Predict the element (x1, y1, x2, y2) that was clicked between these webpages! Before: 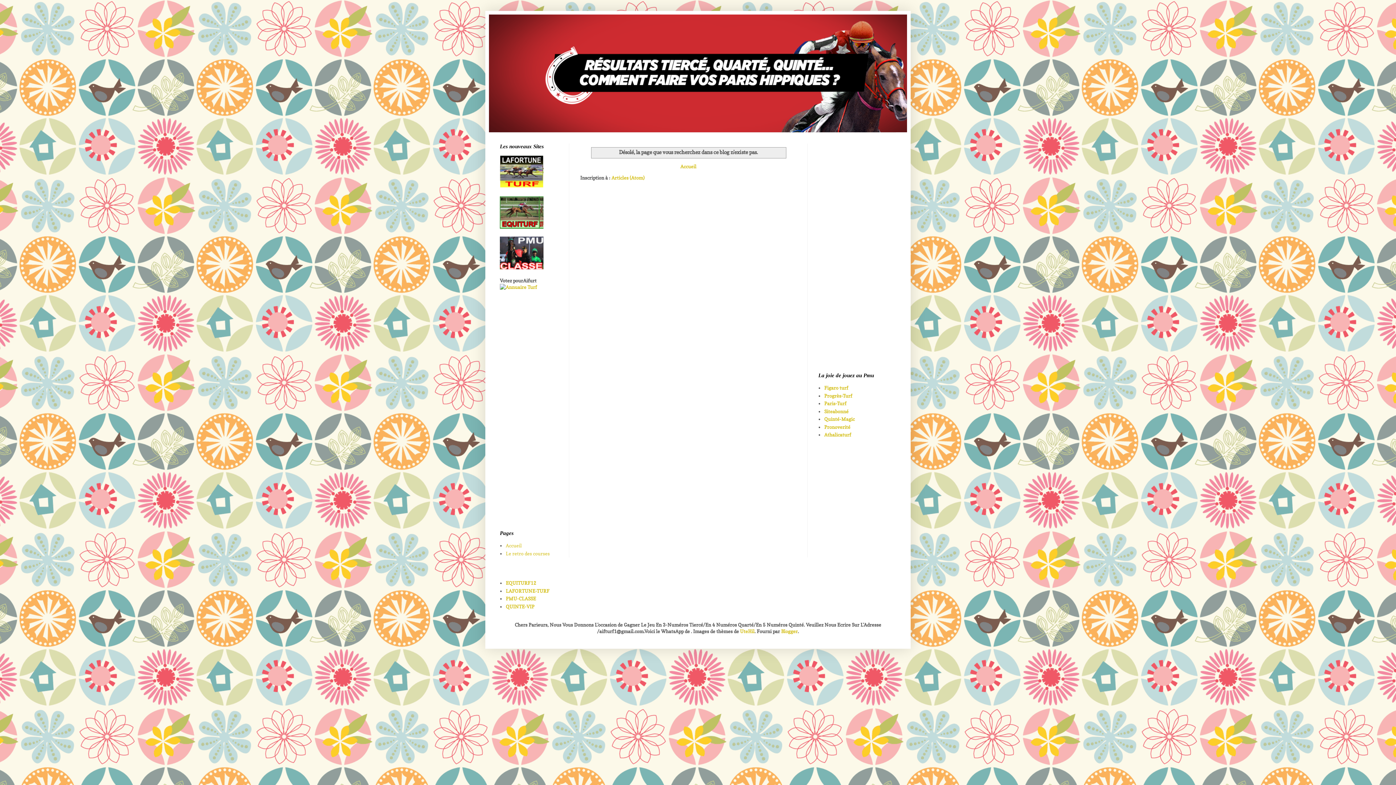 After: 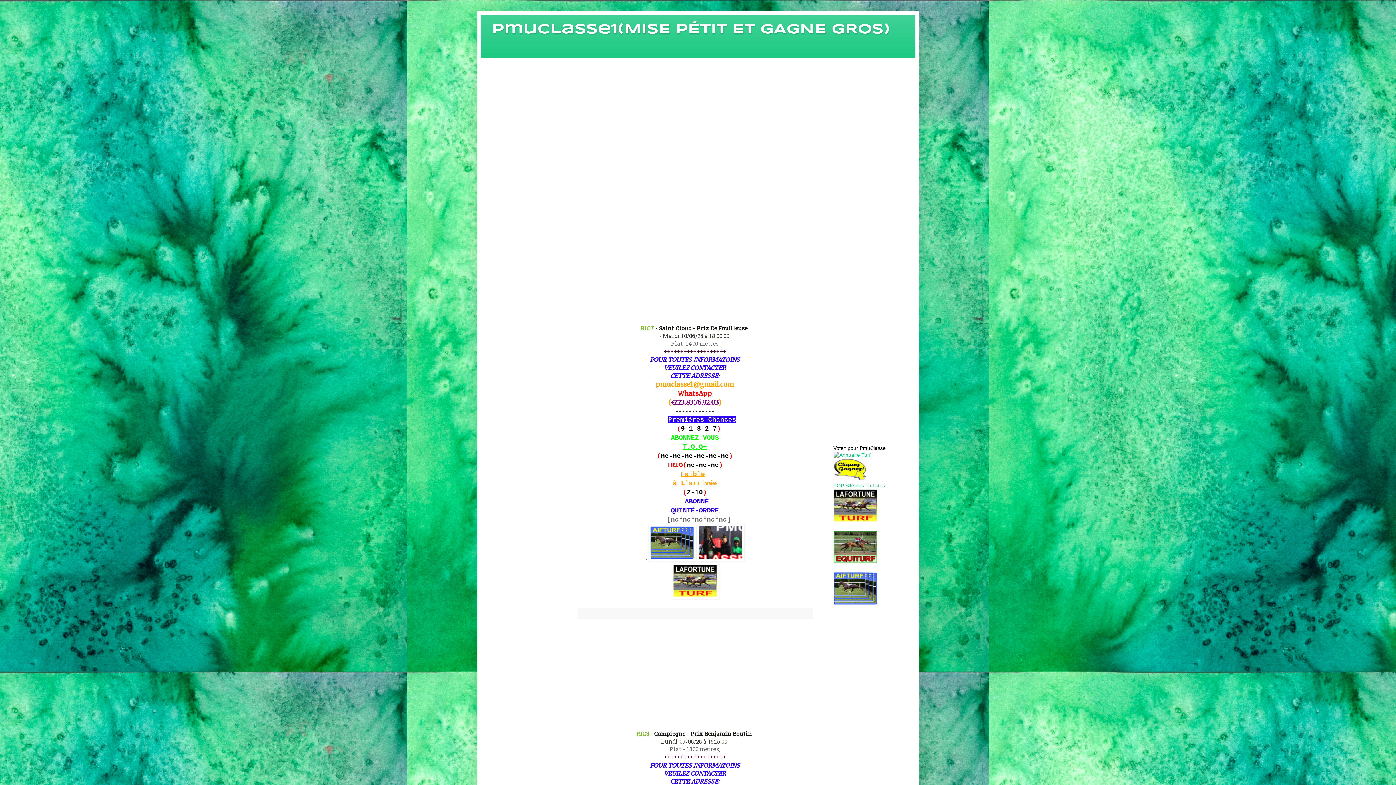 Action: bbox: (505, 596, 536, 601) label: PMU-CLASSE